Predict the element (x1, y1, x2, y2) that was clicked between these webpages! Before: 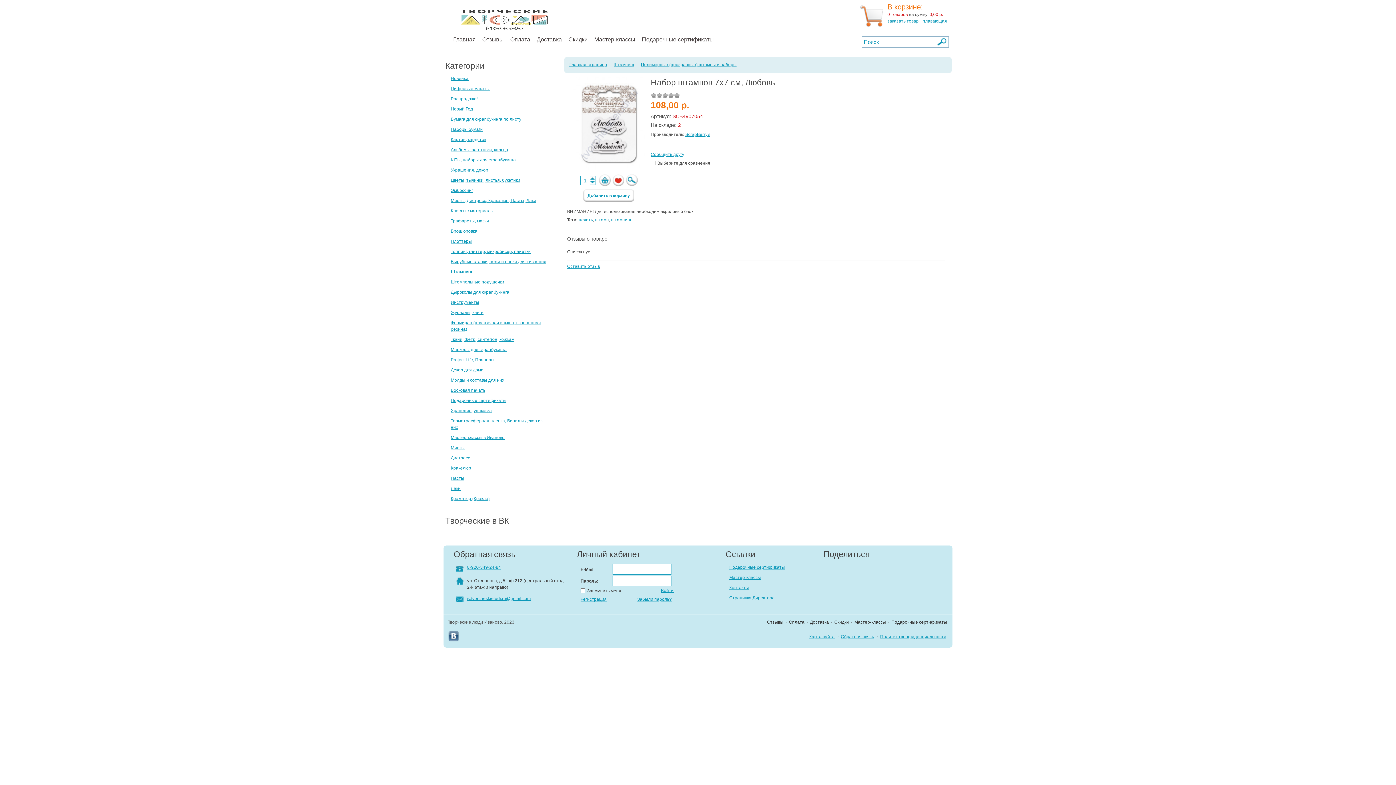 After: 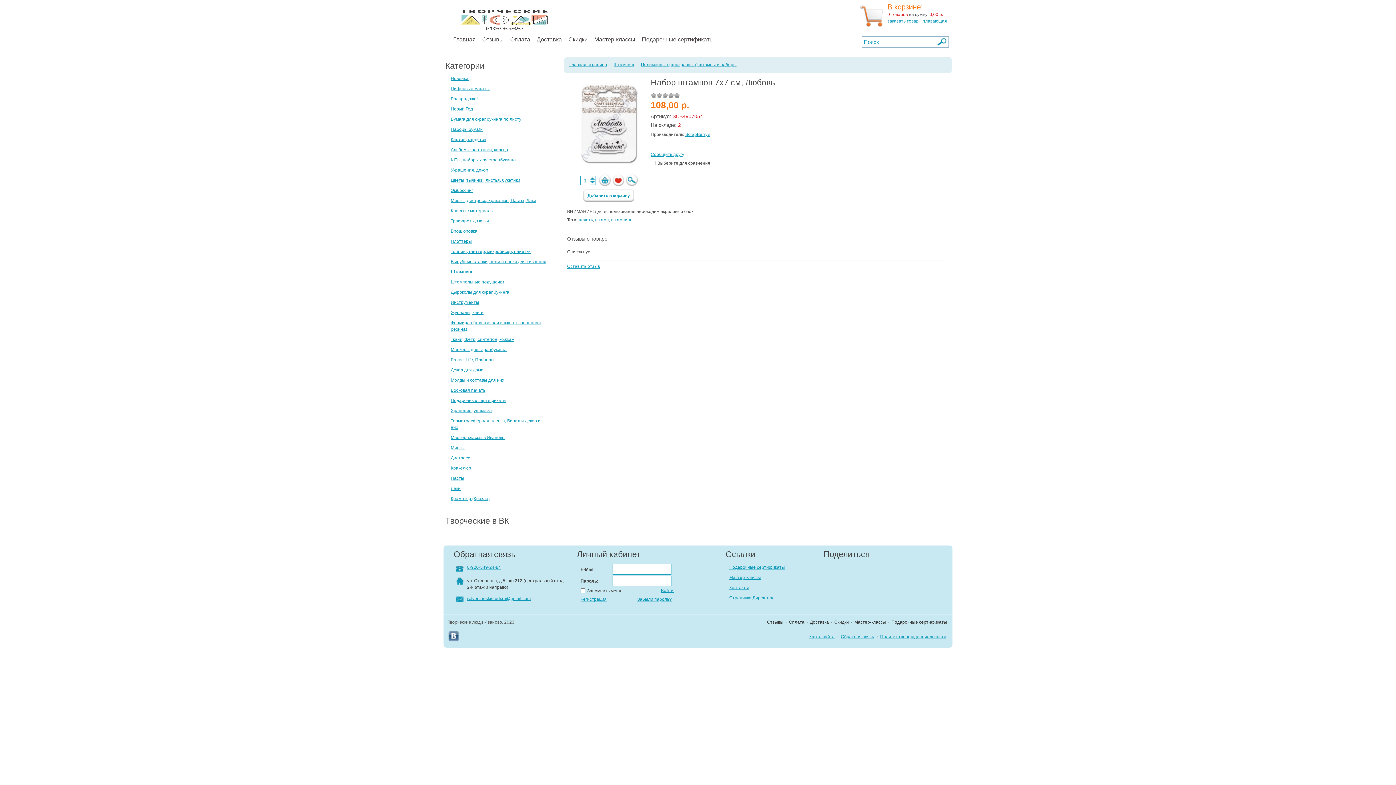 Action: bbox: (650, 92, 658, 98) label: on